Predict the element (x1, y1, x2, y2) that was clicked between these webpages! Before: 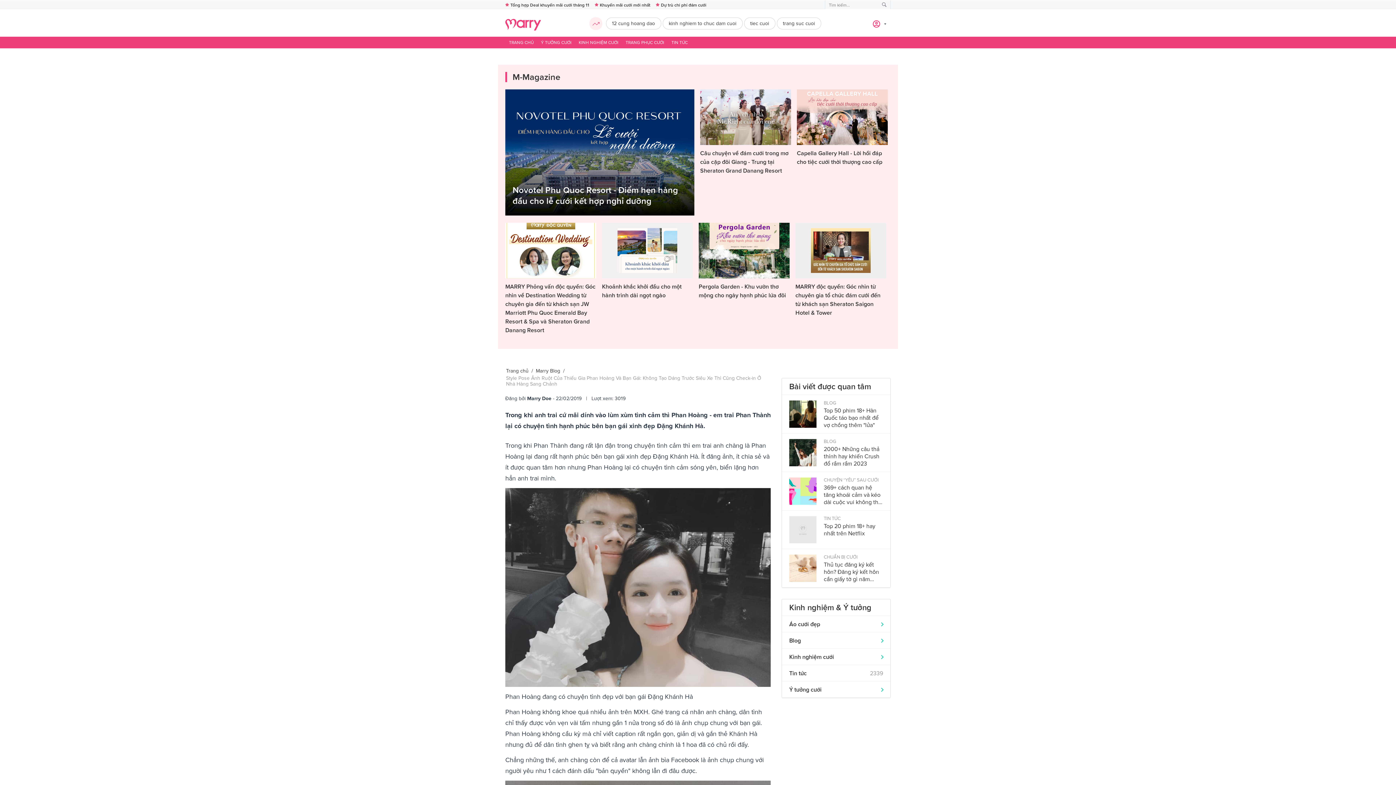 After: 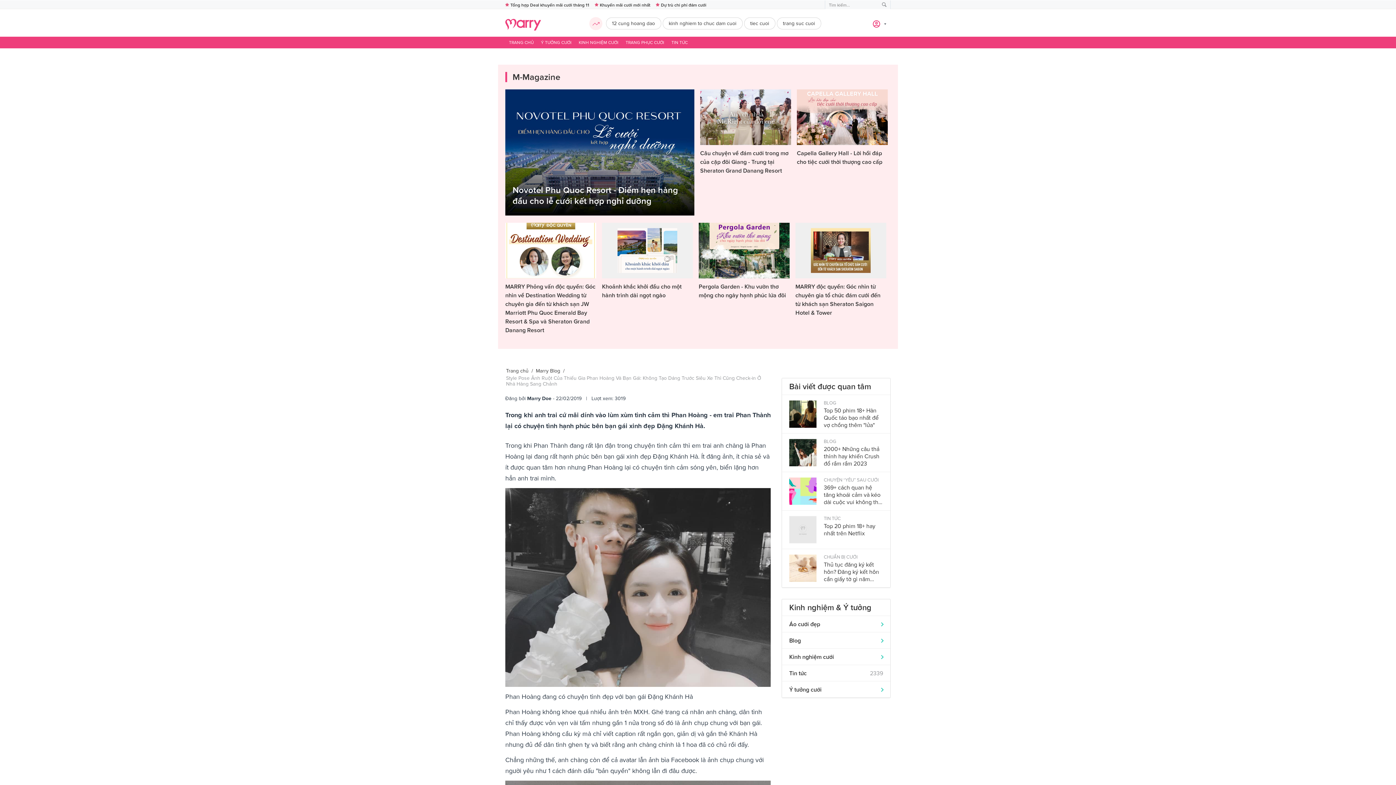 Action: bbox: (505, 583, 770, 590)